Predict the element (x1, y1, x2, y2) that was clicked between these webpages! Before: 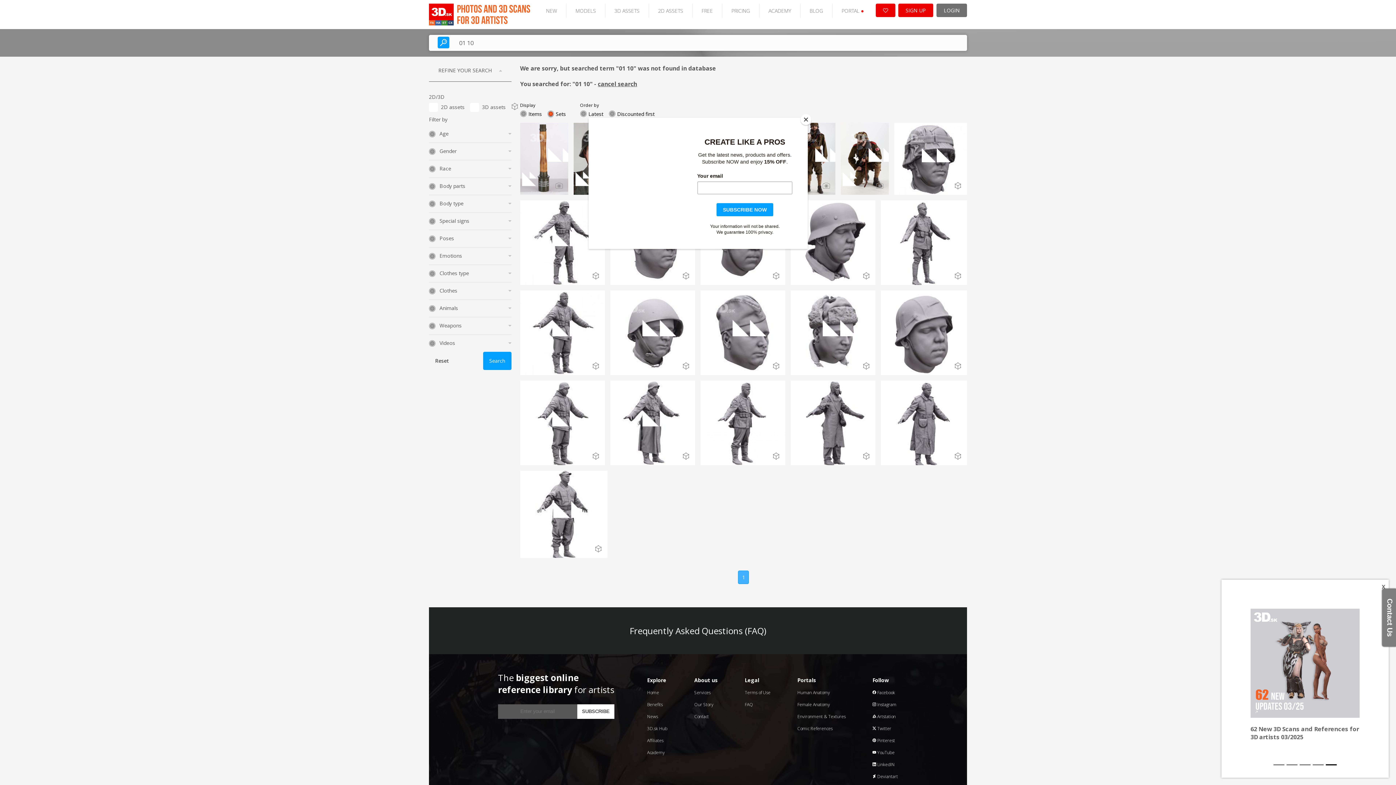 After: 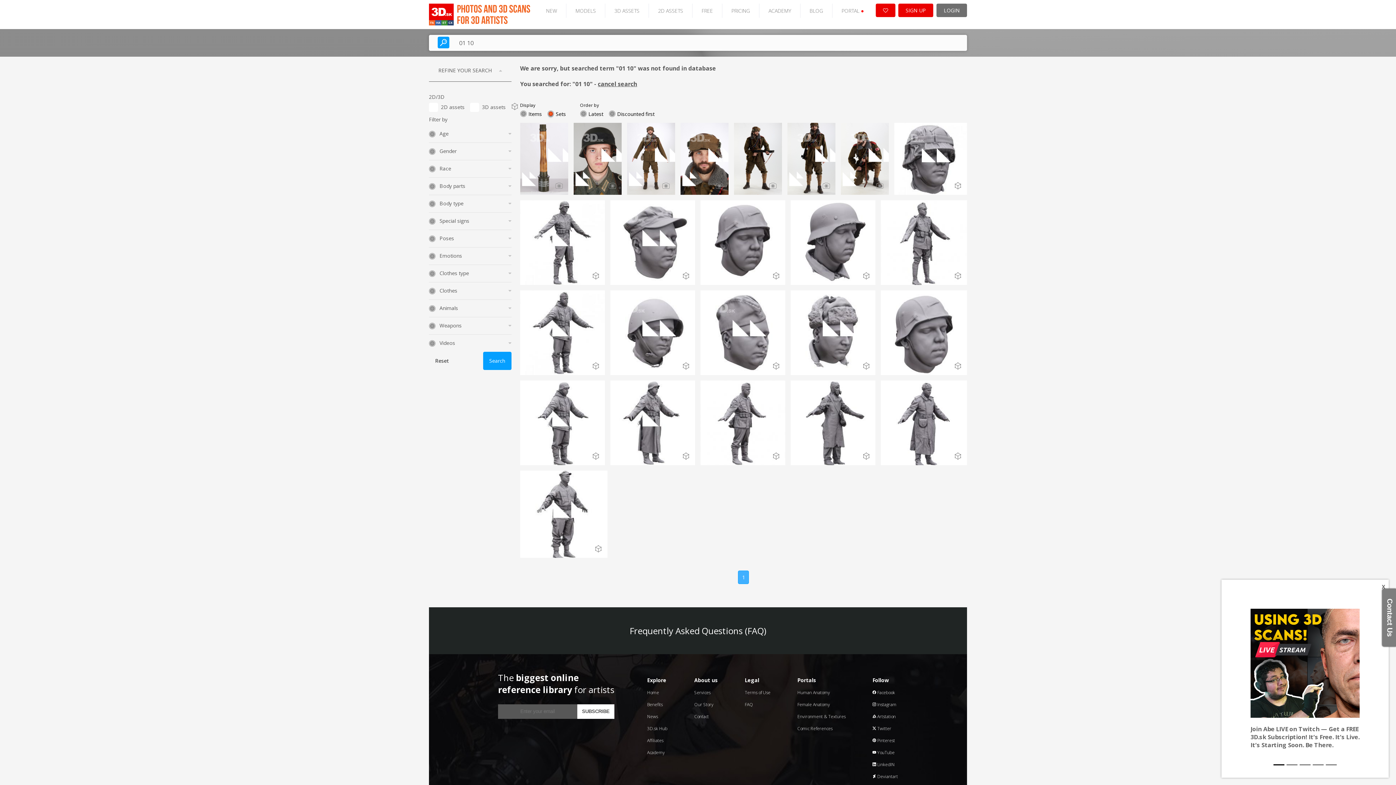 Action: bbox: (800, 114, 811, 125) label: Close